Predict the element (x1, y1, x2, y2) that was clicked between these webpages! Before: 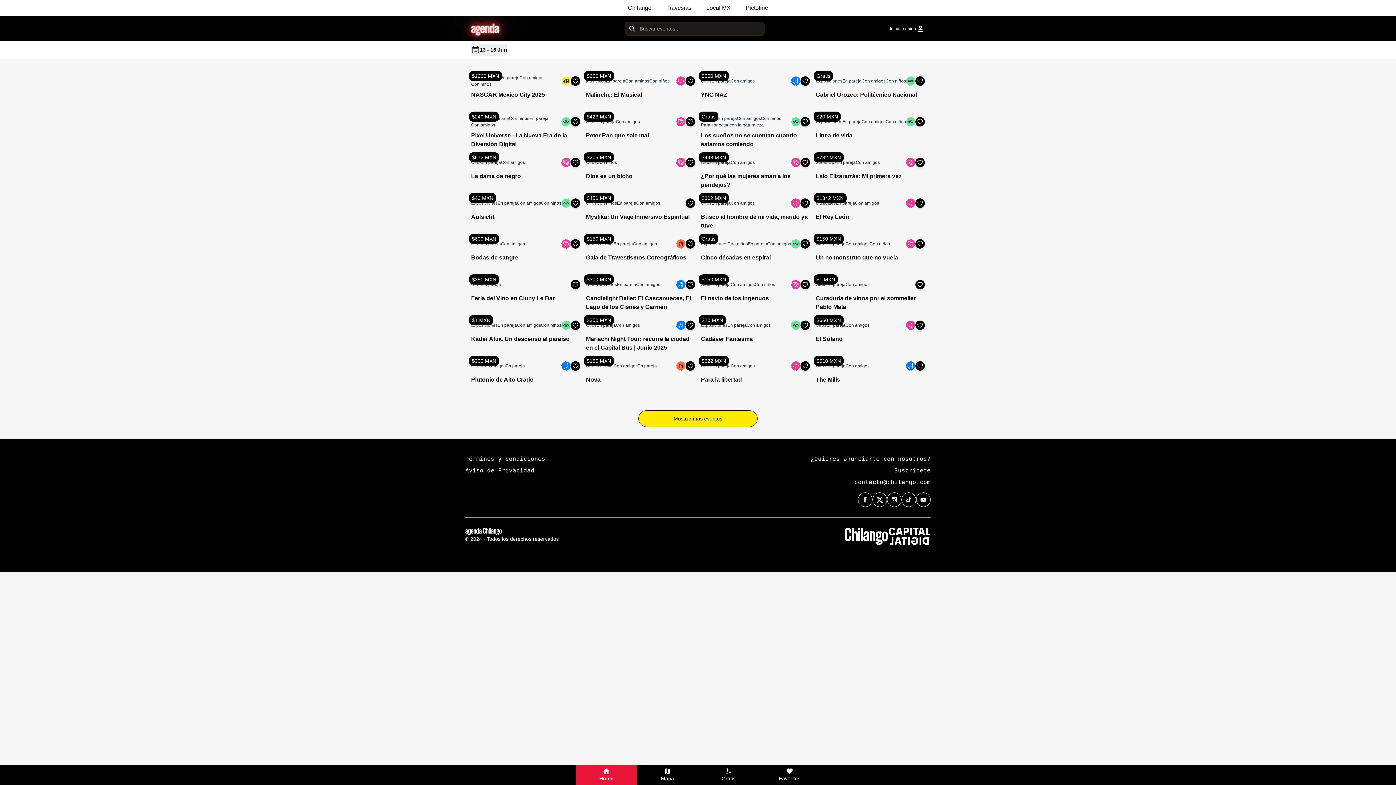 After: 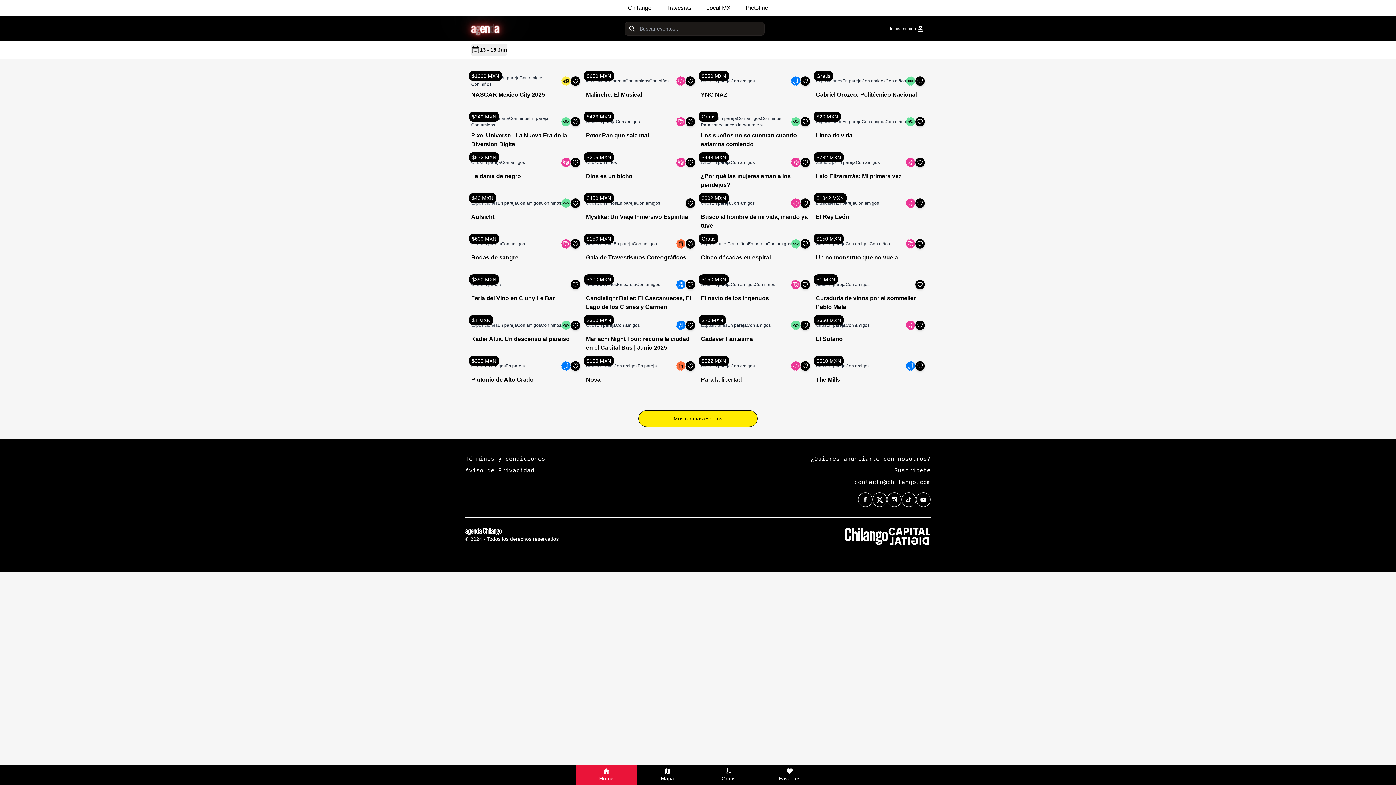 Action: label: Chilango bbox: (620, 3, 659, 12)